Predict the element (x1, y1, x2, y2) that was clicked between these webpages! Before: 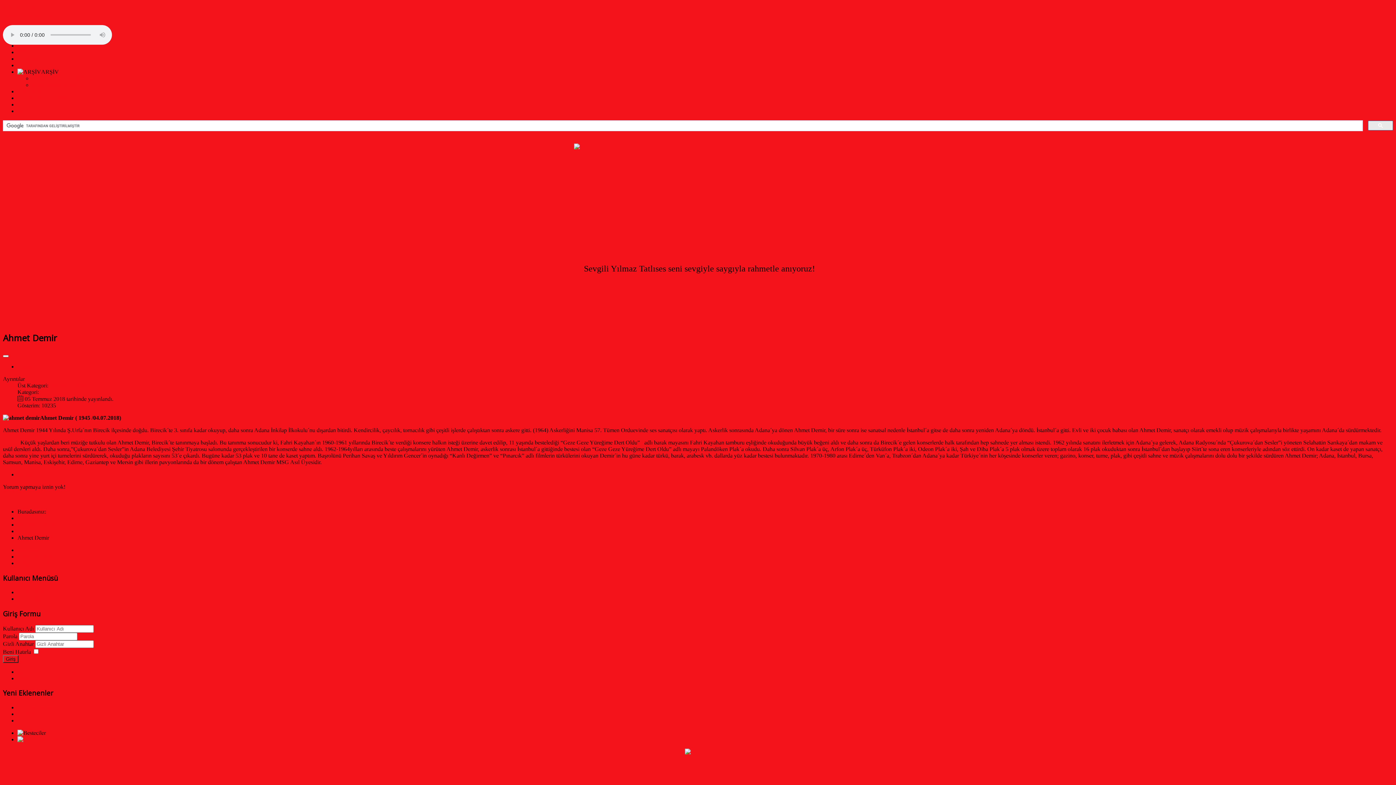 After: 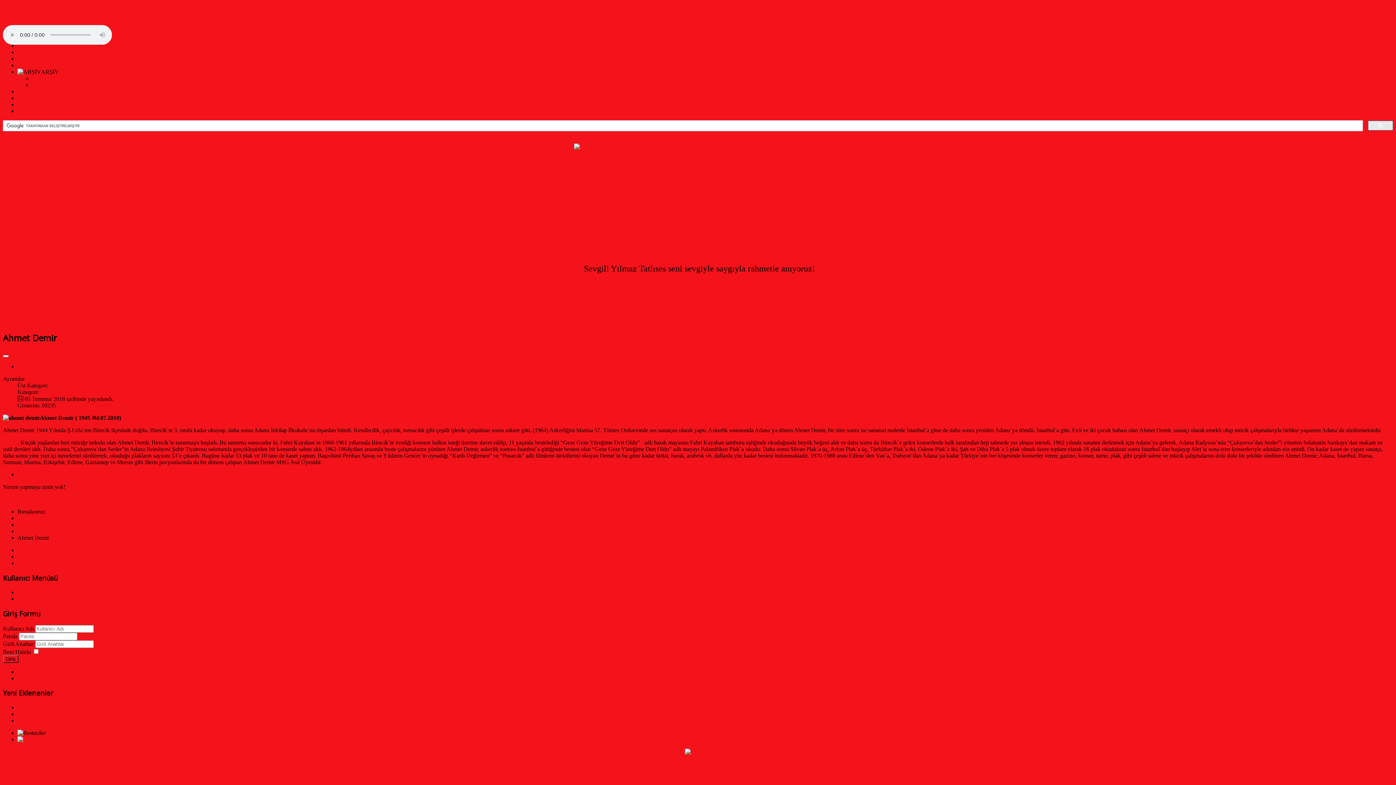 Action: label: AVIDEO bbox: (17, 101, 39, 107)